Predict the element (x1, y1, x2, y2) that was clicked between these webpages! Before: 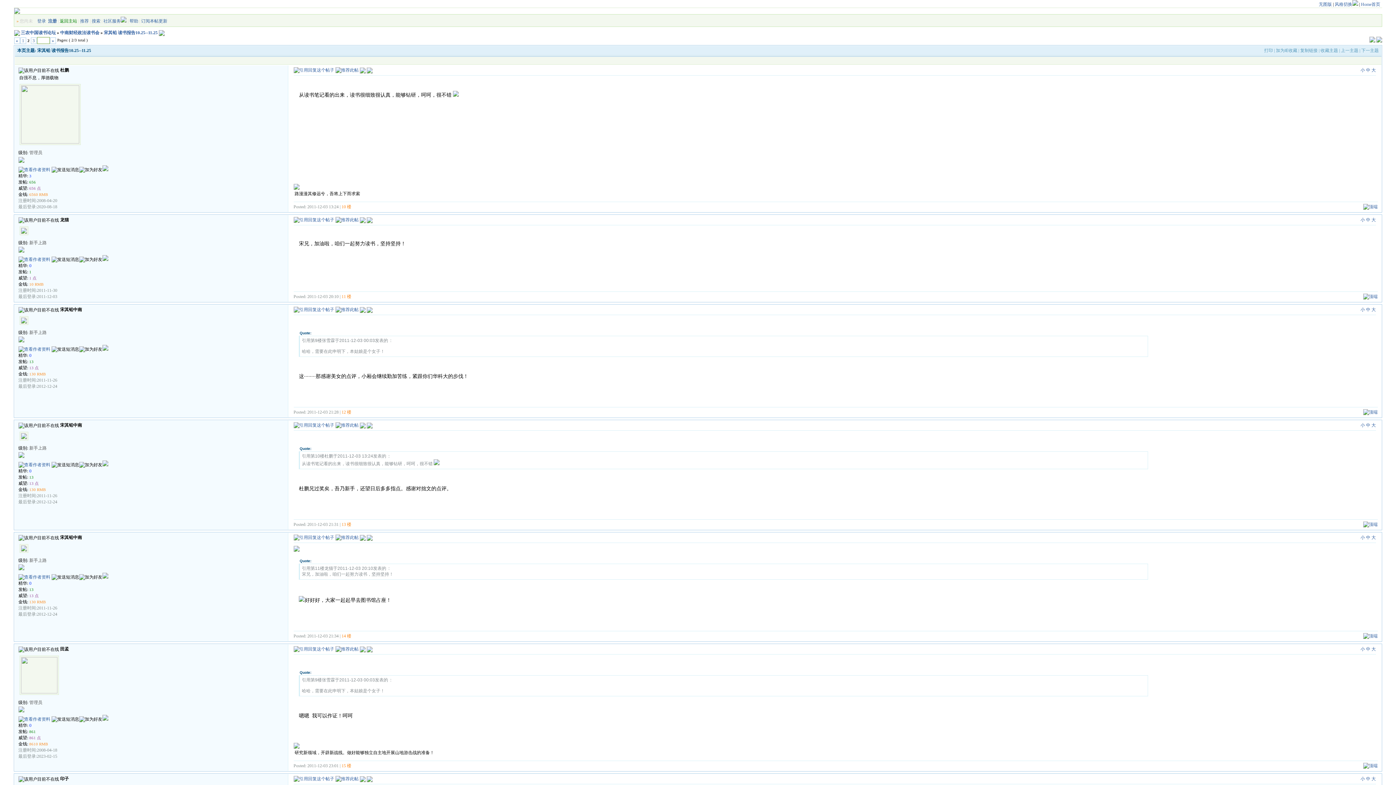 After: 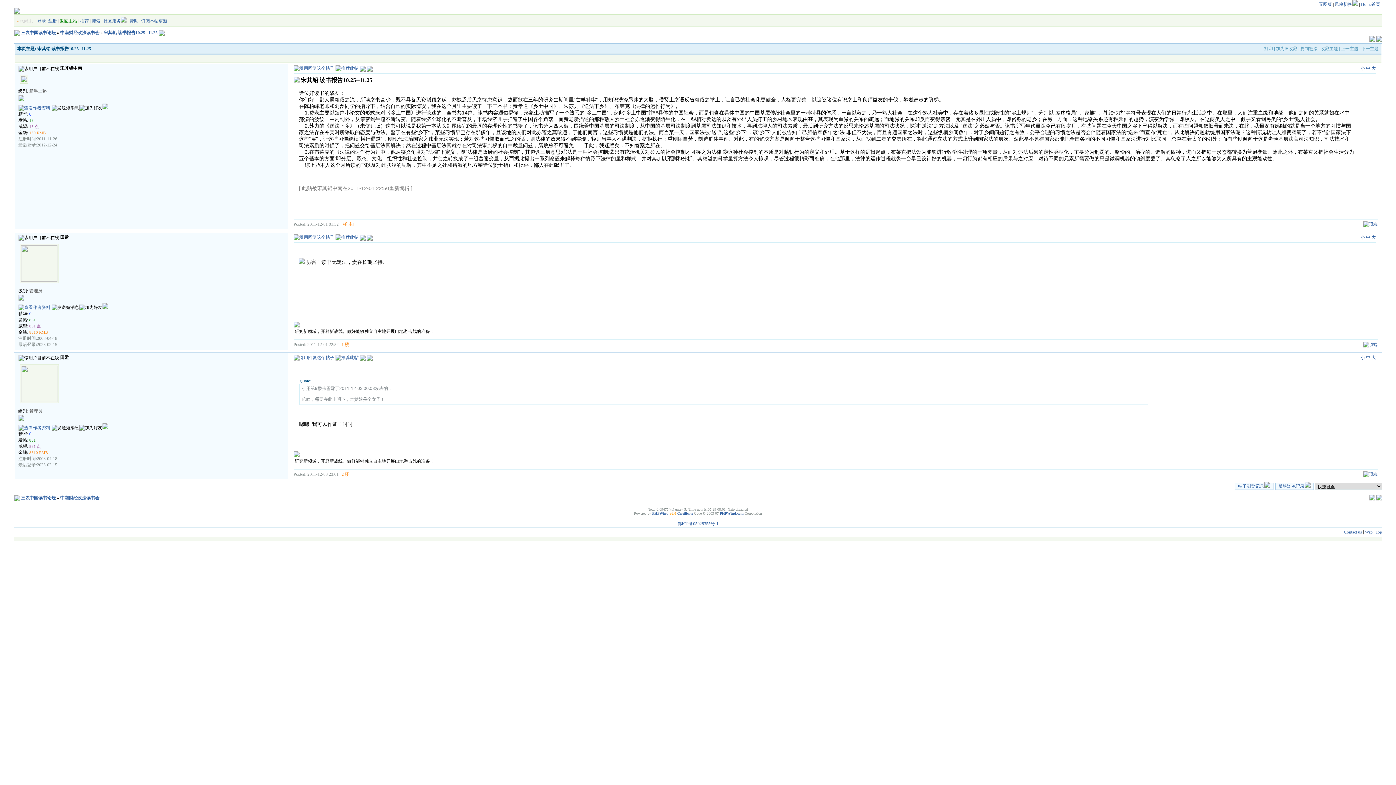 Action: bbox: (366, 646, 372, 651)